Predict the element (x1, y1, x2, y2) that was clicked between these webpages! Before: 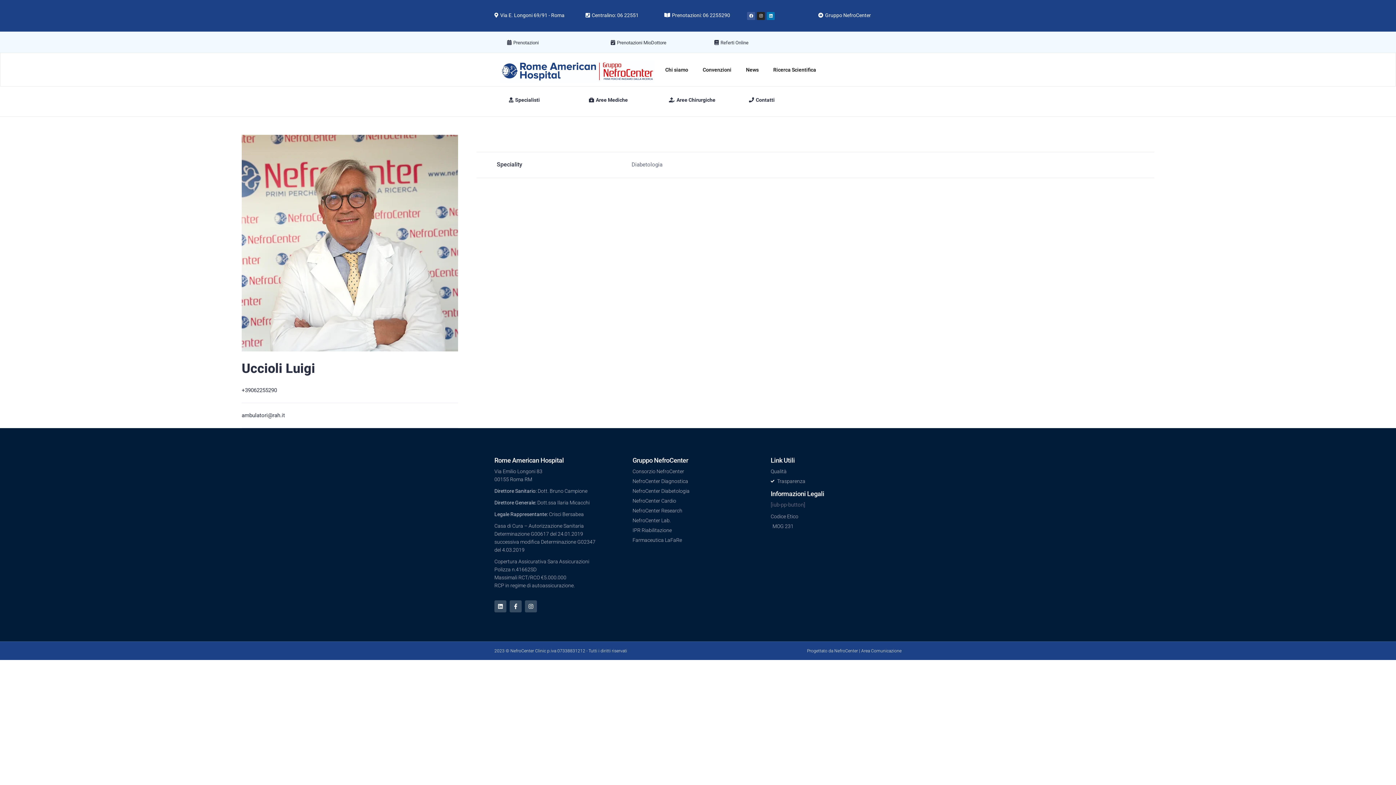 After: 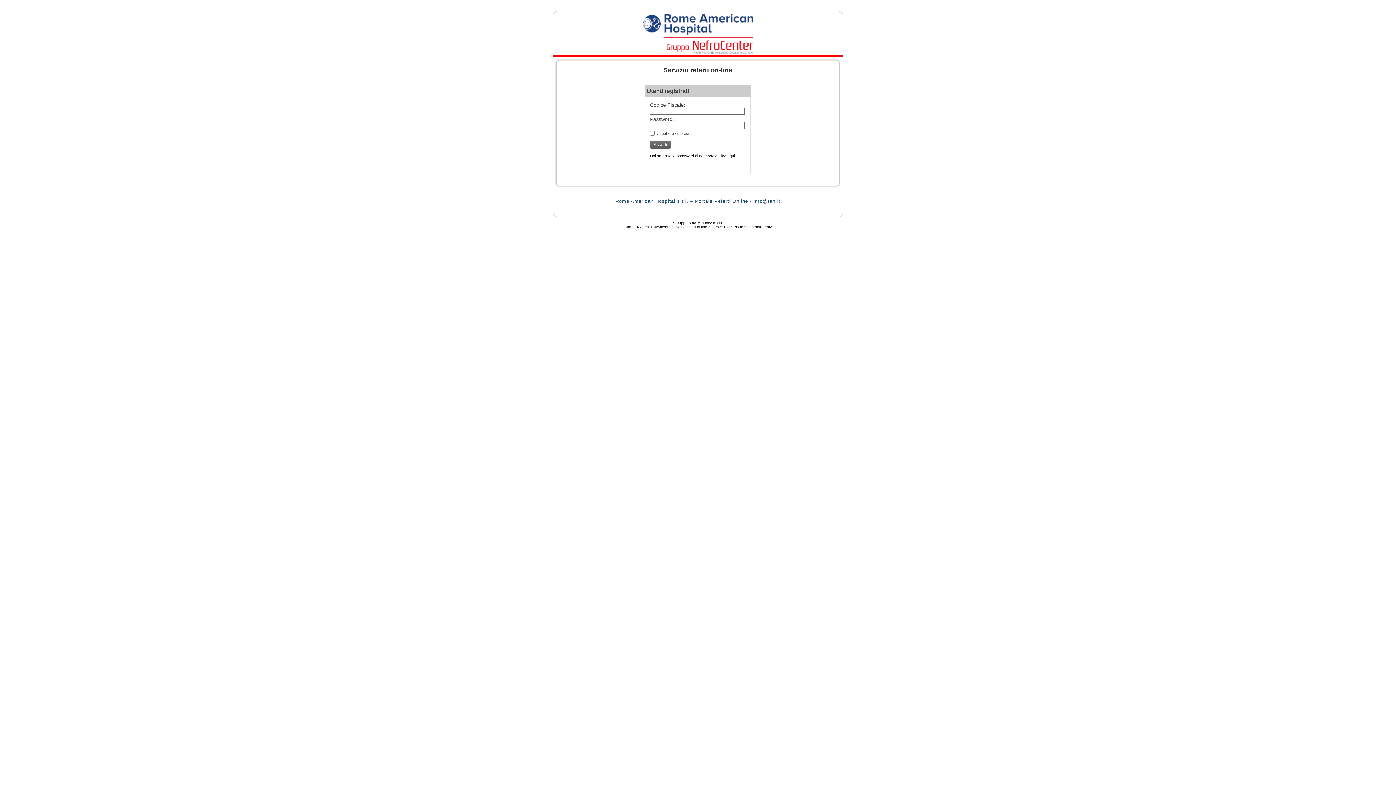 Action: bbox: (714, 40, 803, 45) label: Referti Online